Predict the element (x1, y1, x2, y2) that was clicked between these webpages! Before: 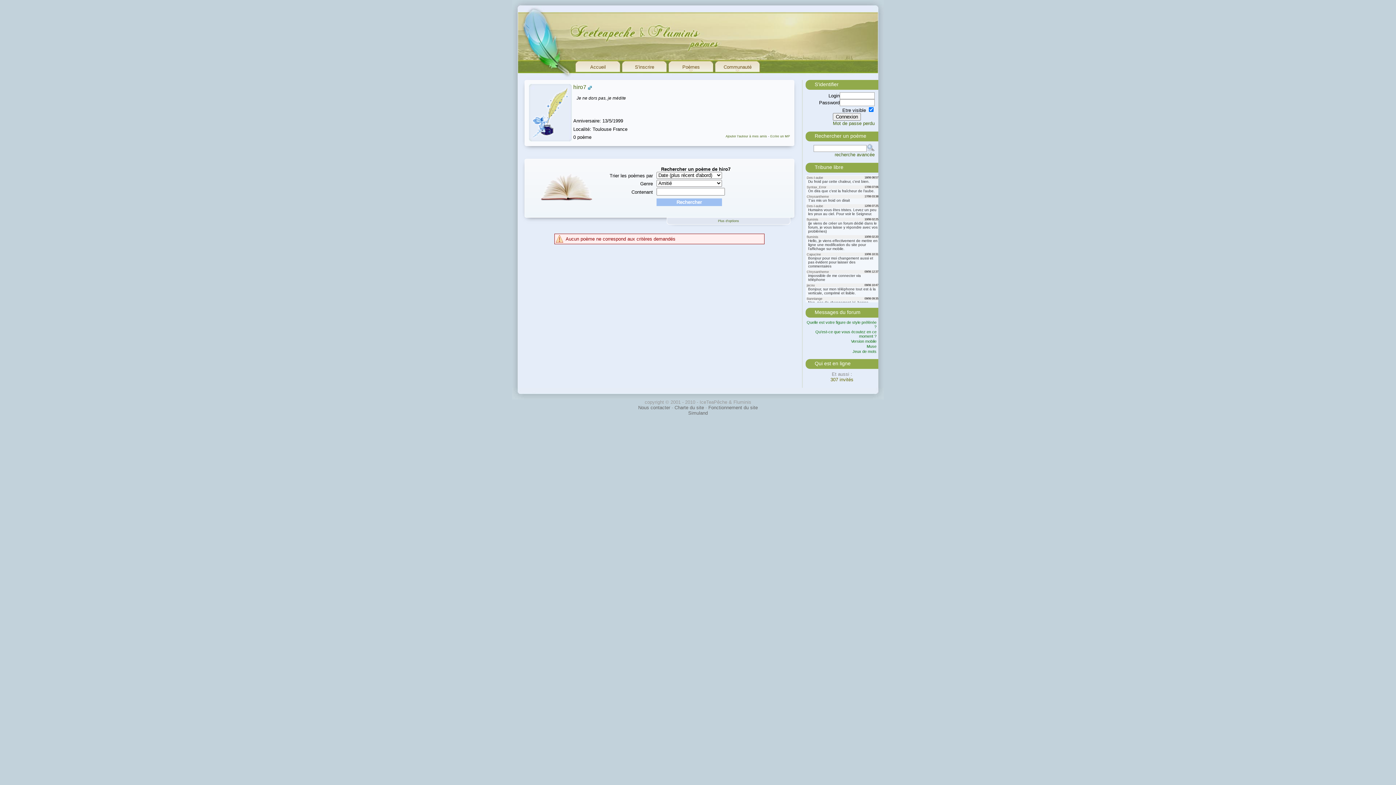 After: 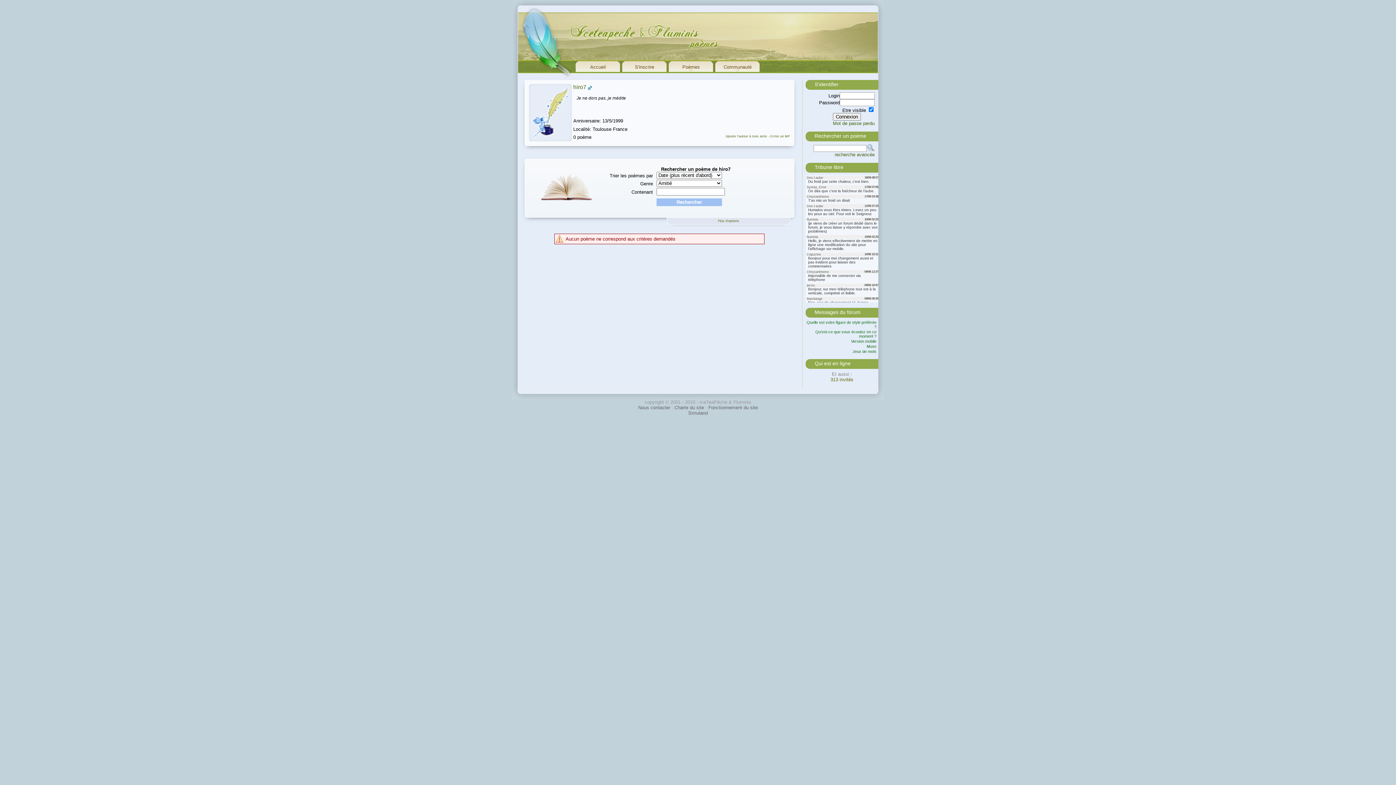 Action: label: hiro7 bbox: (573, 84, 586, 90)